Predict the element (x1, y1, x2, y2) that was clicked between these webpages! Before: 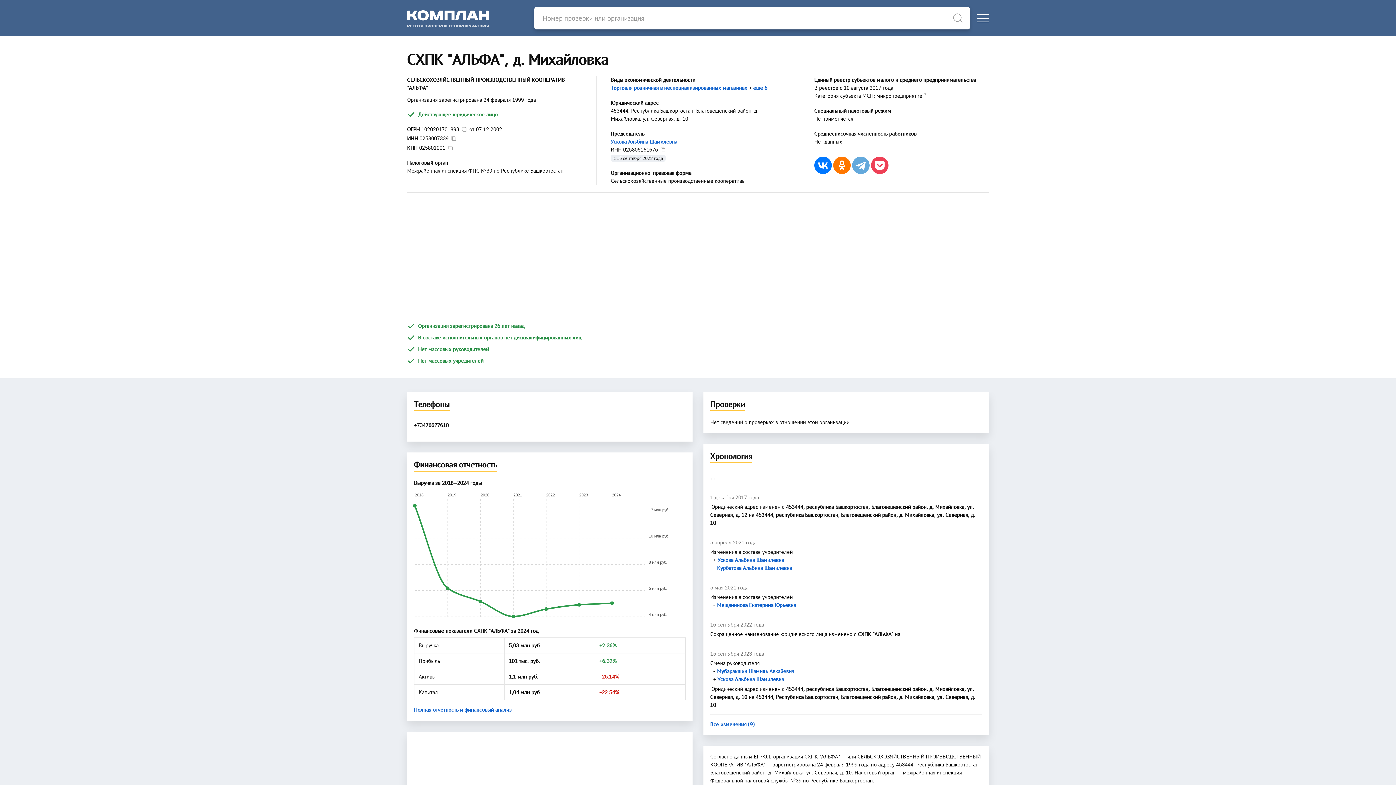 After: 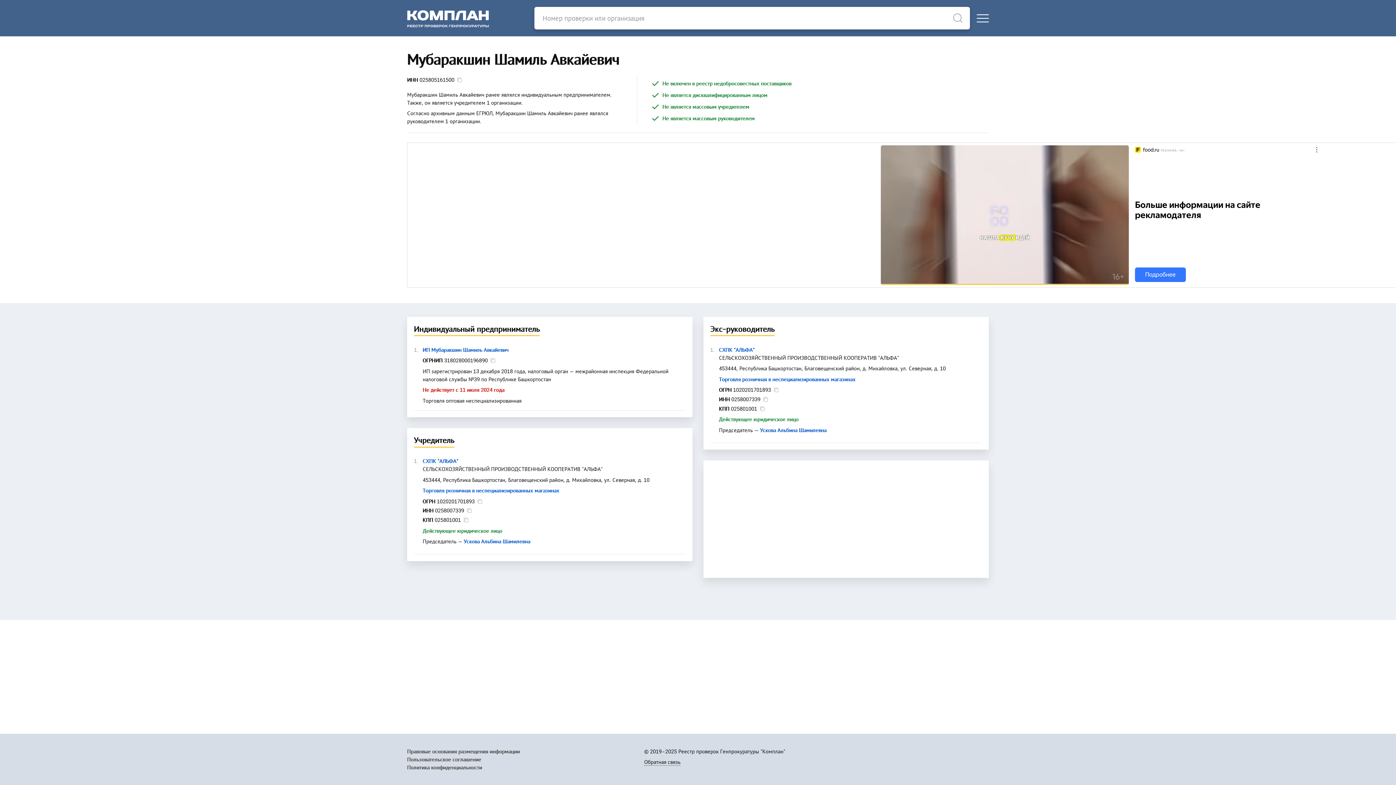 Action: bbox: (717, 668, 794, 674) label: Мубаракшин Шамиль Авкайевич